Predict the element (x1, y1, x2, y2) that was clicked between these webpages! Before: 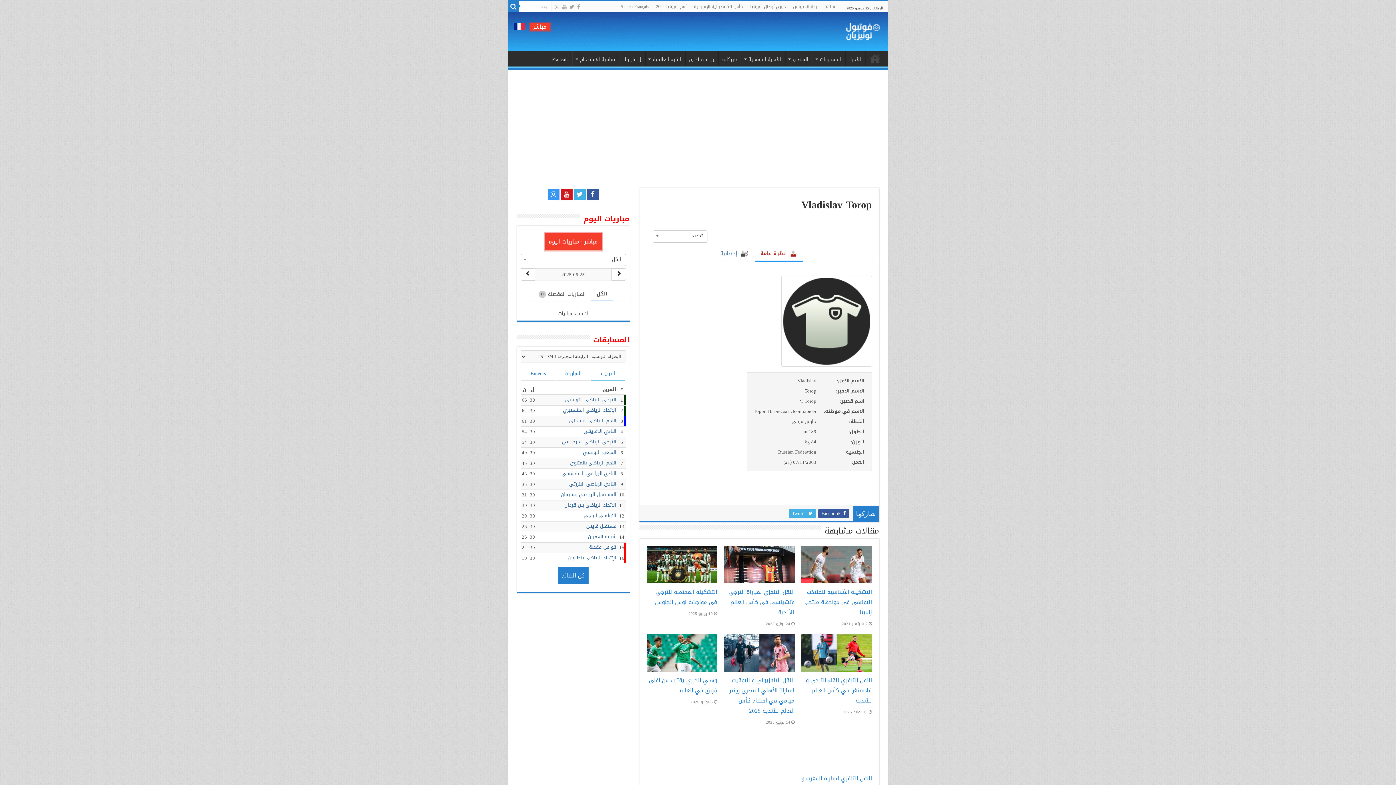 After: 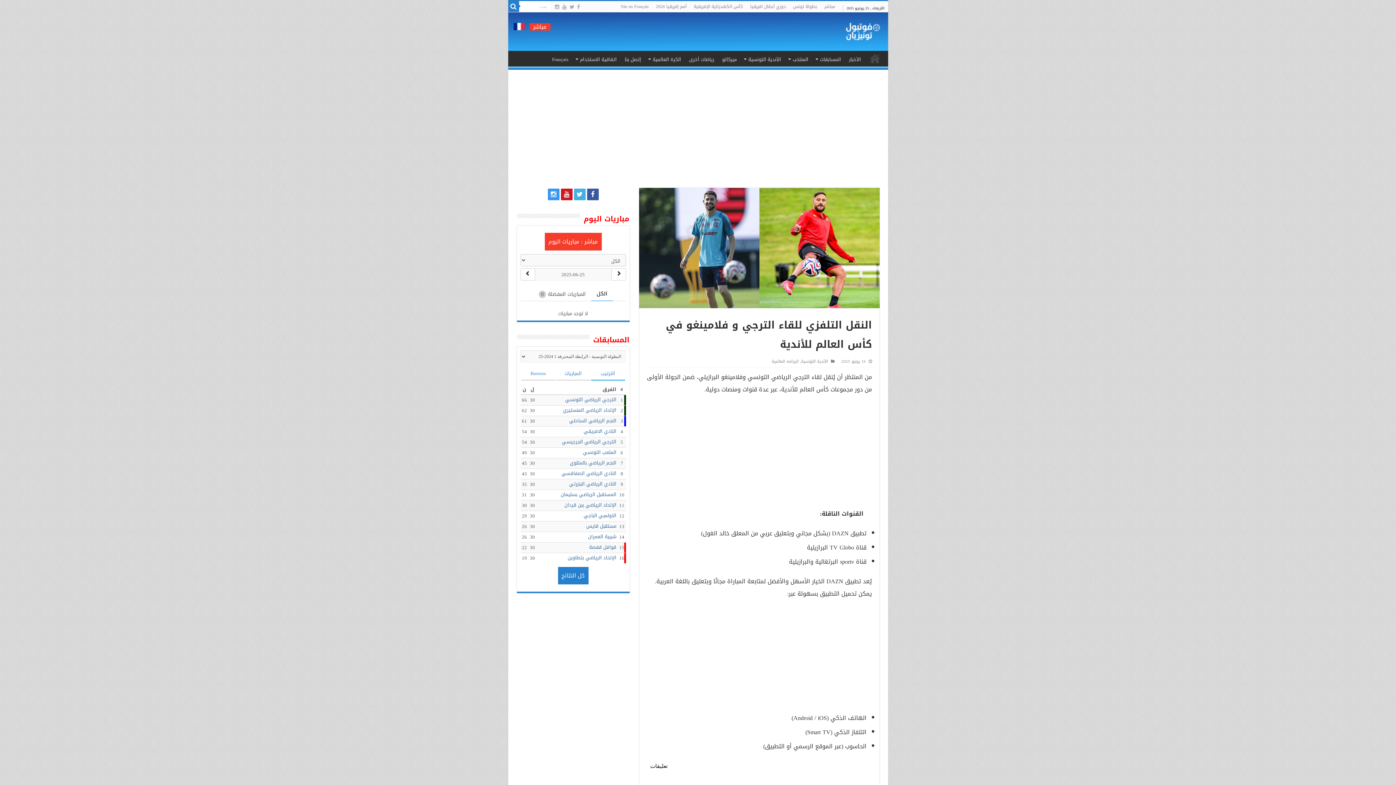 Action: bbox: (806, 675, 872, 706) label: النقل التلفزي للقاء الترجي و فلامينغو في كأس العالم للأندية